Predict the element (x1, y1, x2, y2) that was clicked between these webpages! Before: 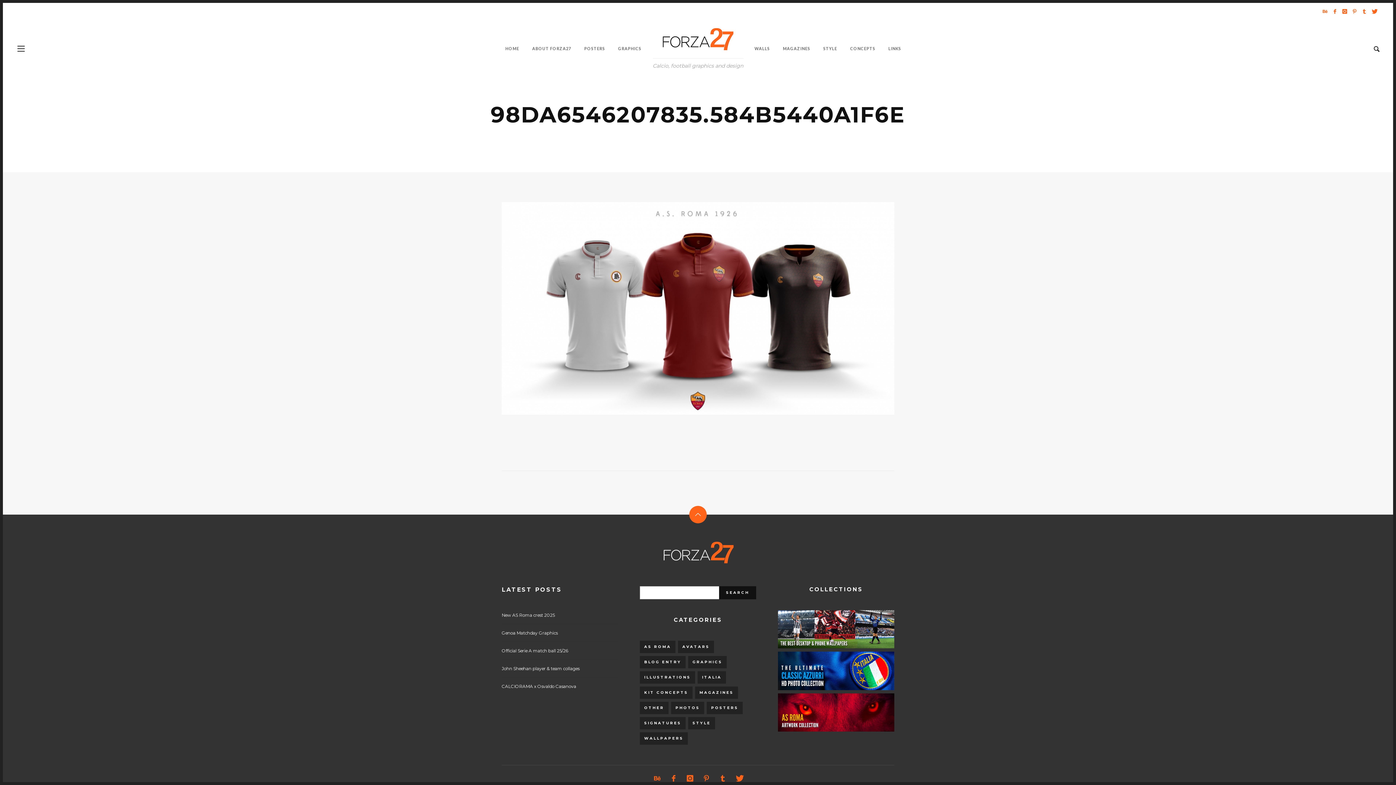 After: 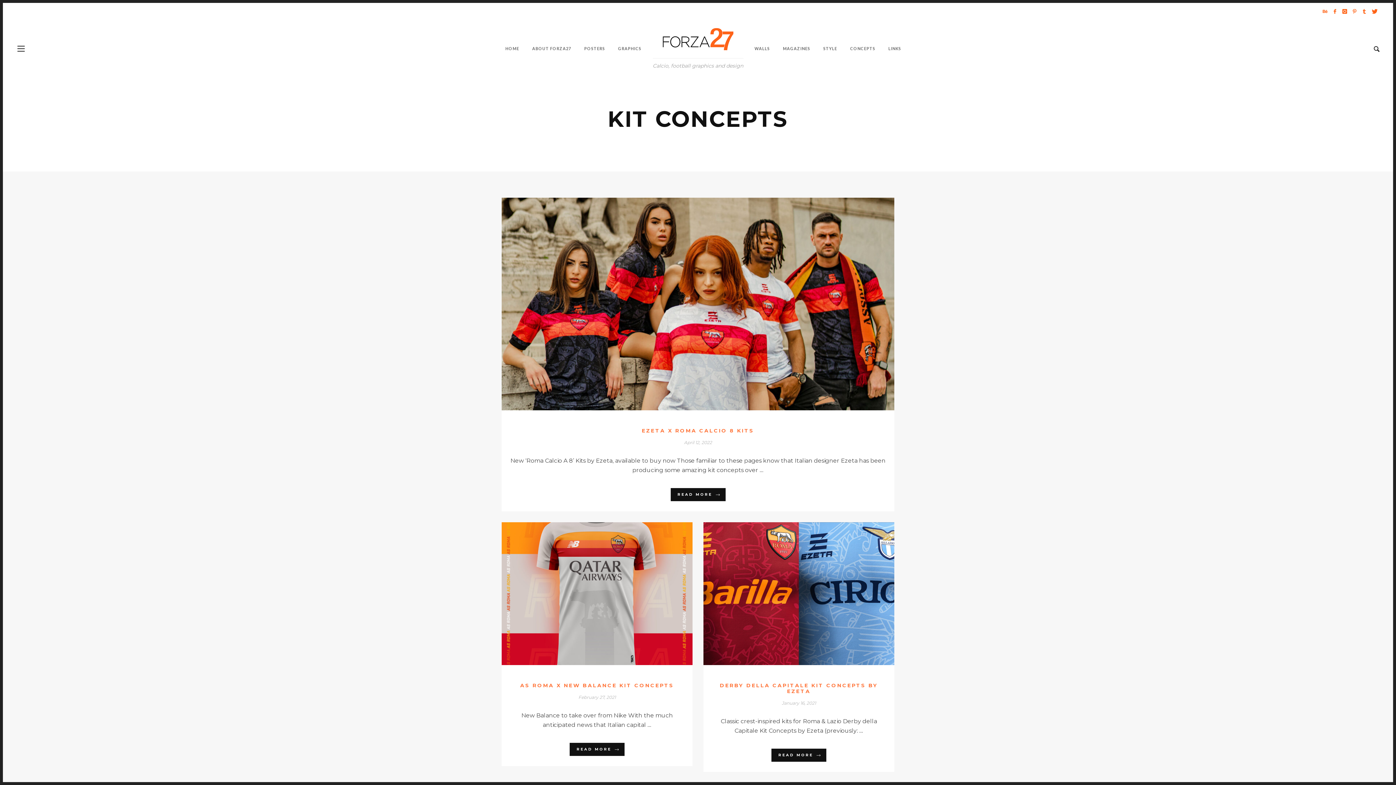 Action: label: Kit Concepts (98 items) bbox: (640, 686, 692, 699)